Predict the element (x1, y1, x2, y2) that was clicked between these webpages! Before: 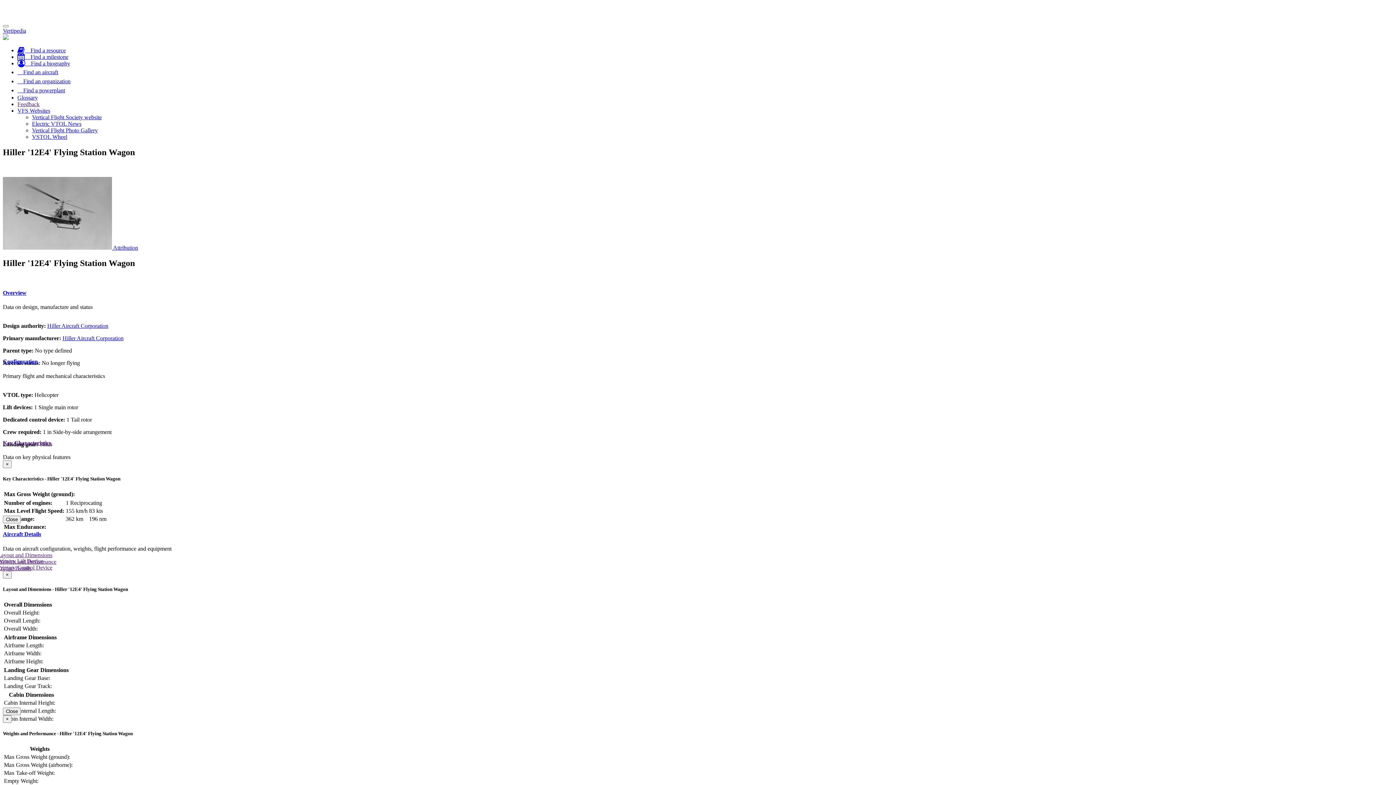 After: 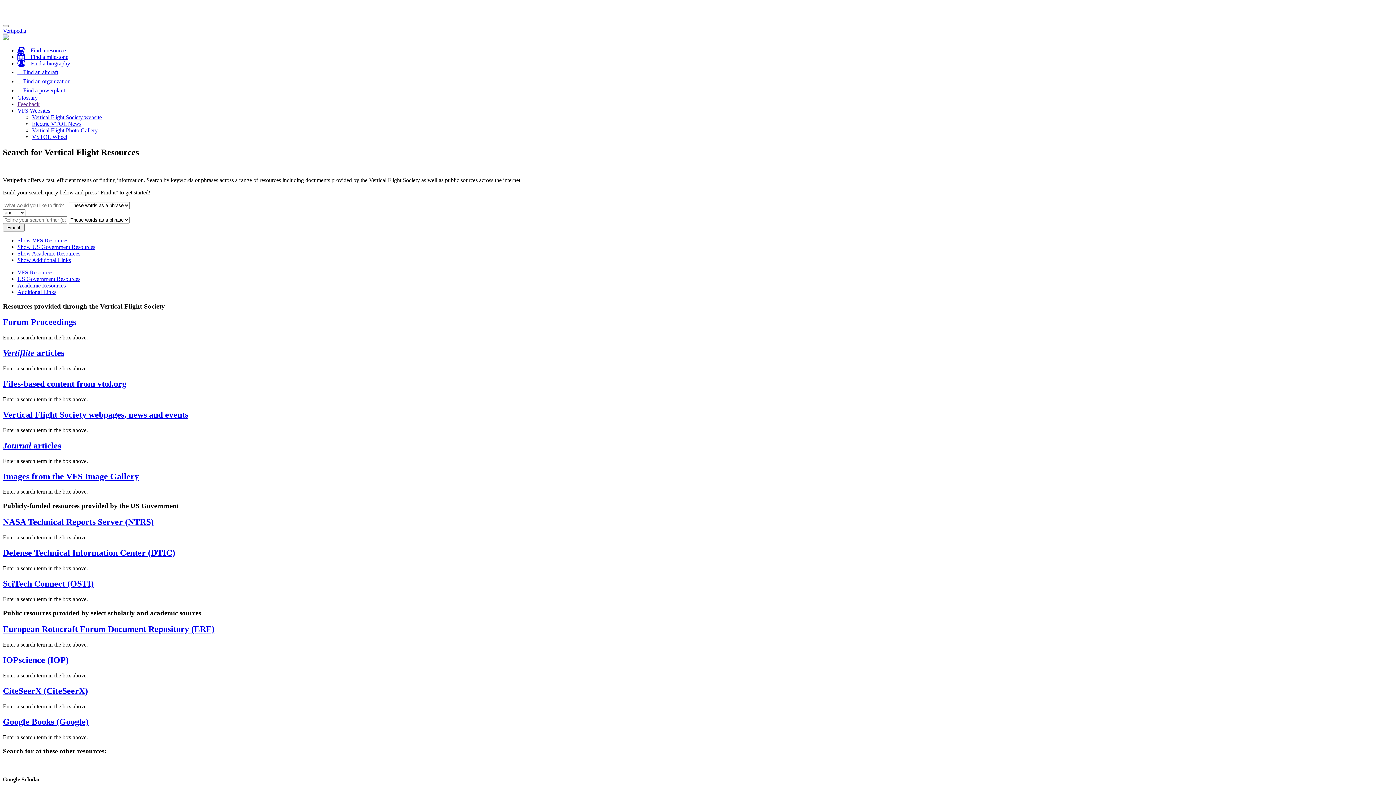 Action: label:     Find a resource bbox: (17, 47, 65, 53)